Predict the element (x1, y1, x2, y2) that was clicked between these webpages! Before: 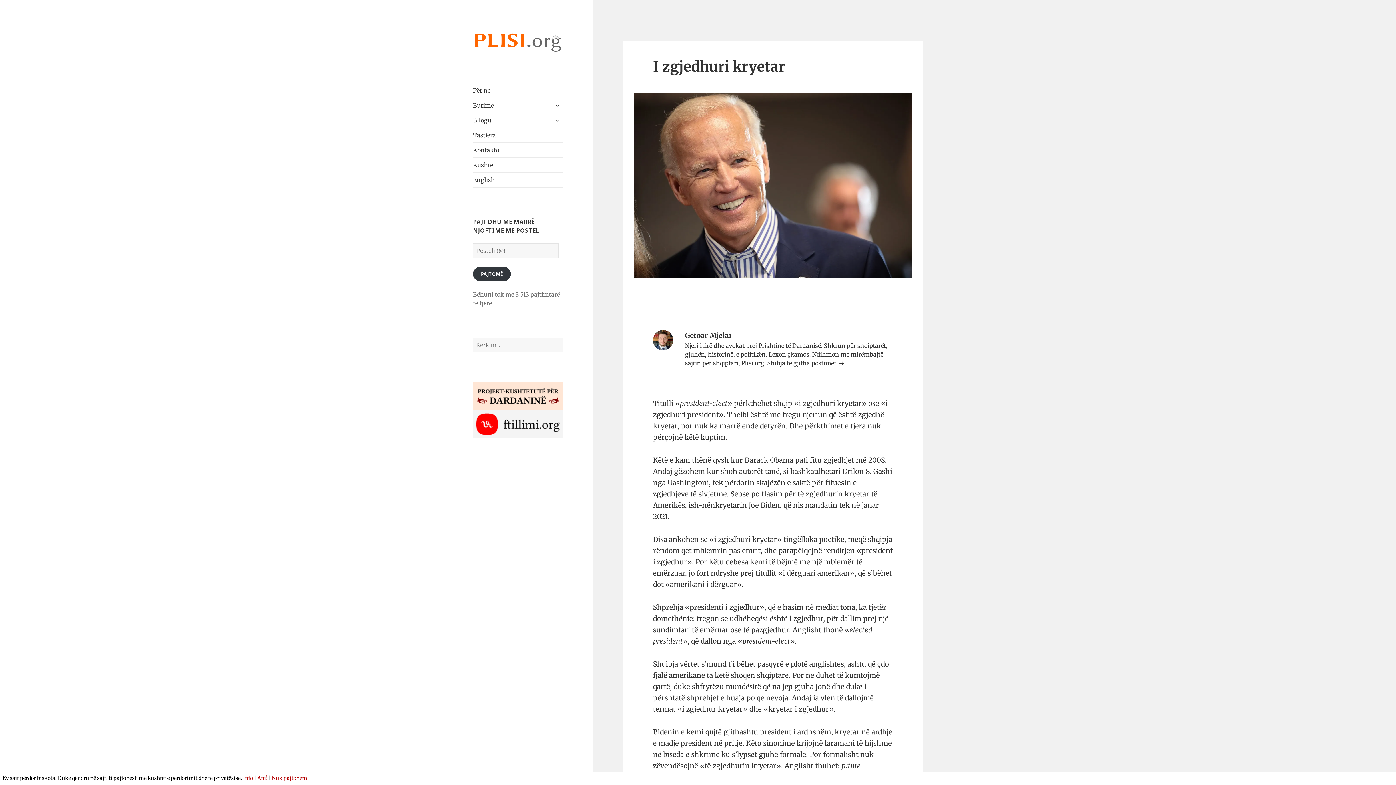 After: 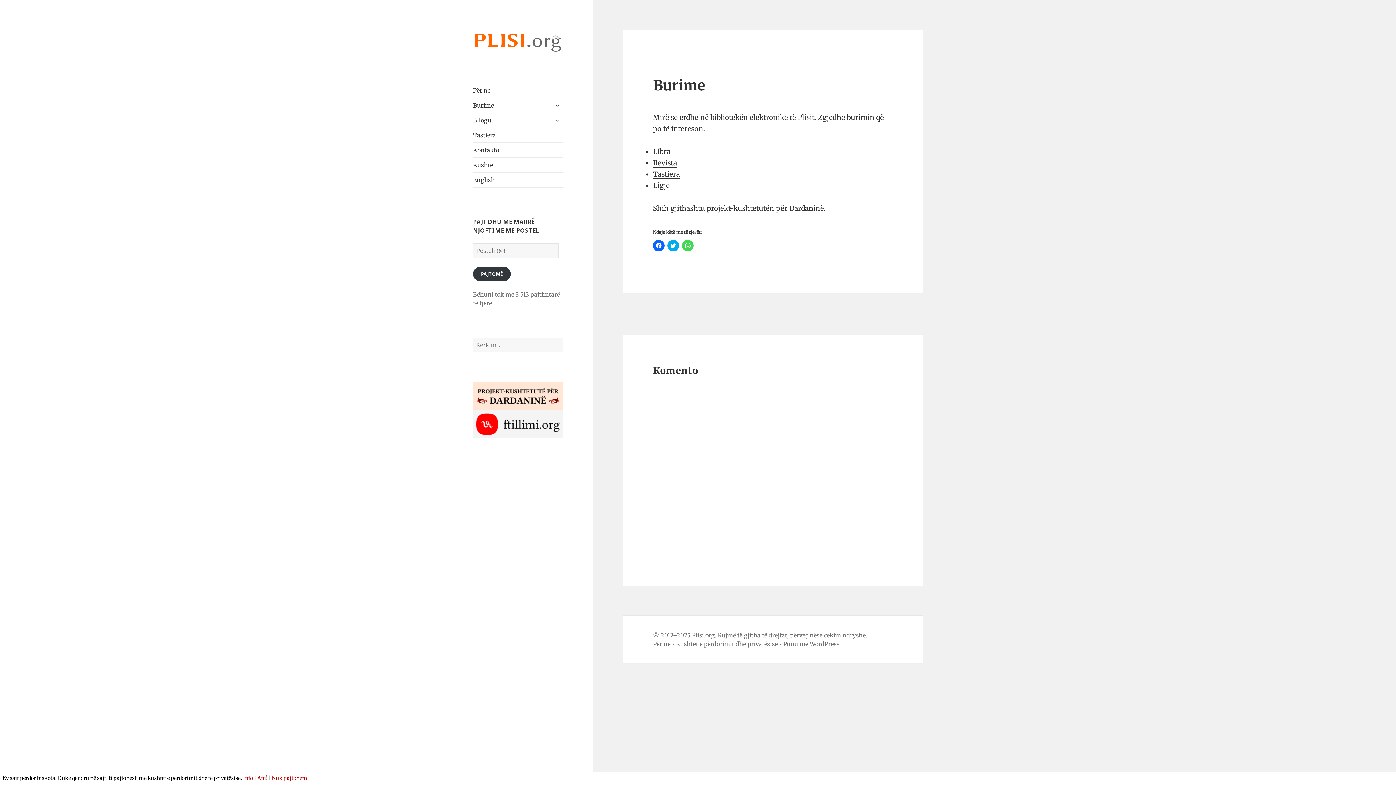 Action: bbox: (473, 98, 563, 112) label: Burime